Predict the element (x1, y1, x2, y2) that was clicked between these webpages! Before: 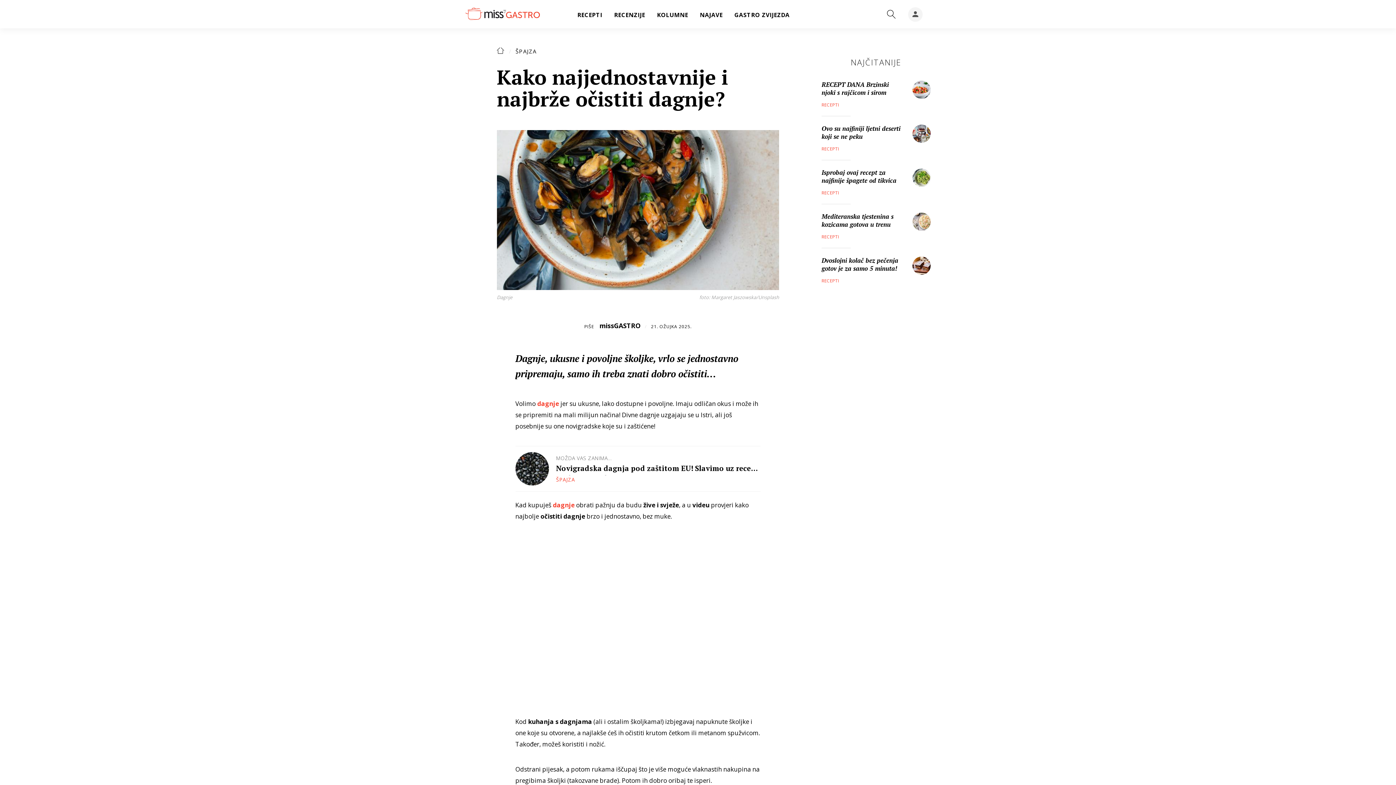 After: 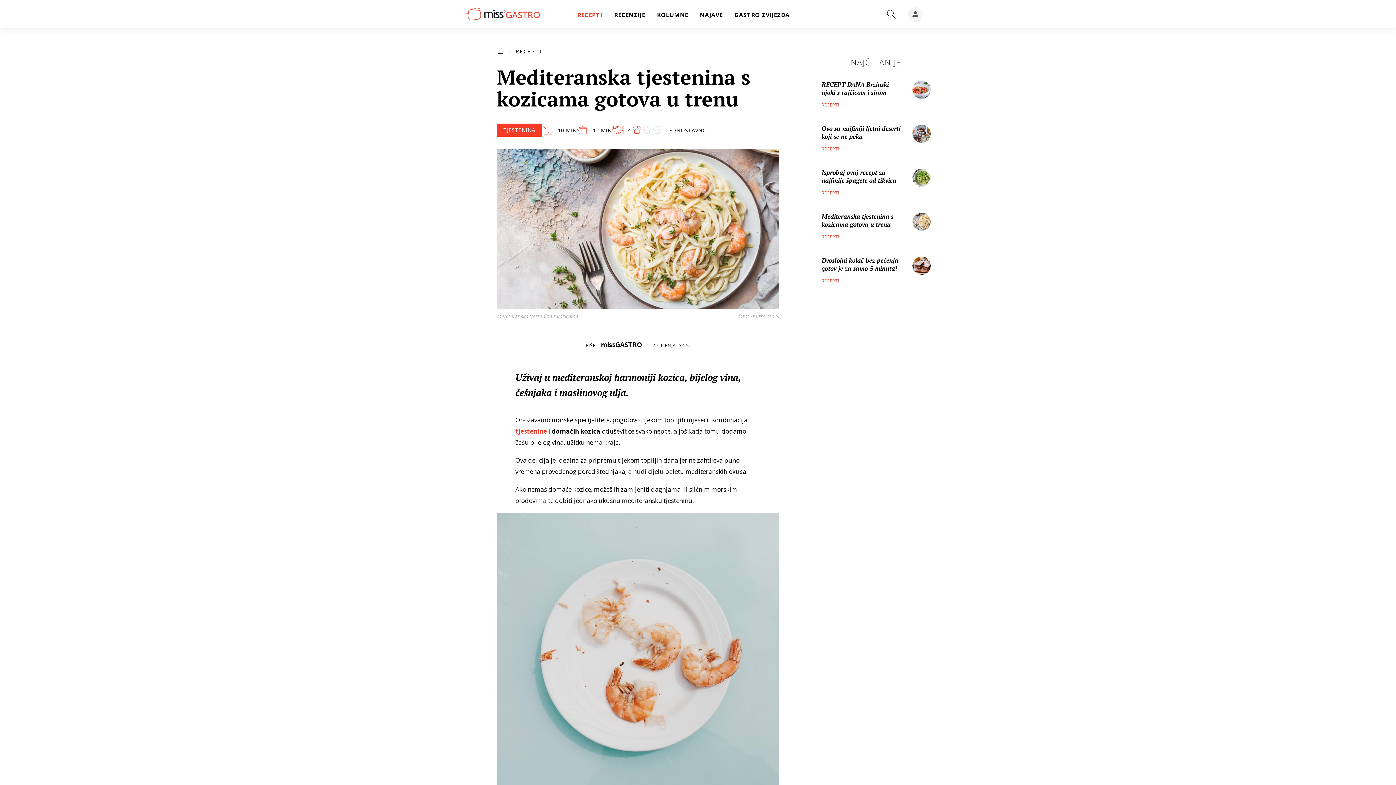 Action: bbox: (821, 209, 930, 228) label: Mediteranska tjestenina s kozicama gotova u trenu